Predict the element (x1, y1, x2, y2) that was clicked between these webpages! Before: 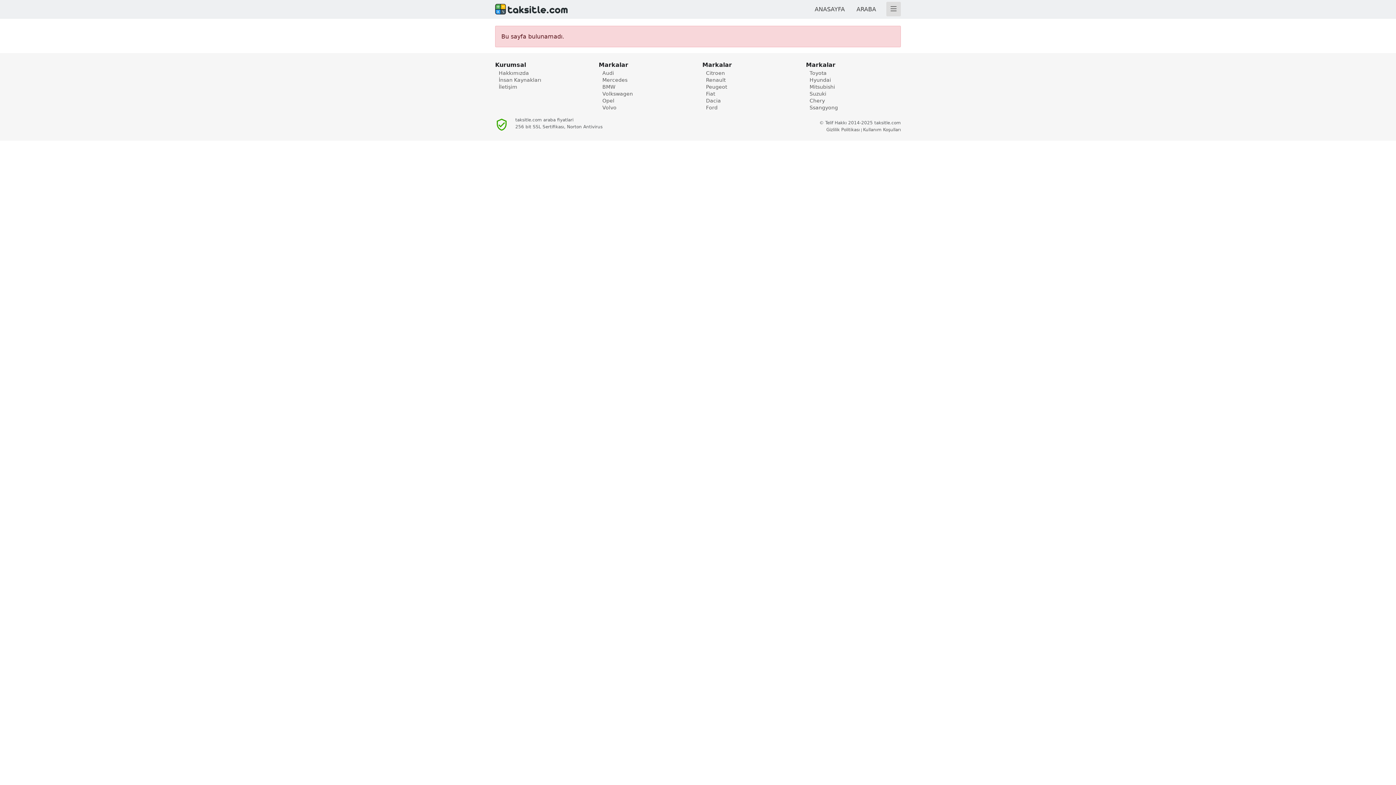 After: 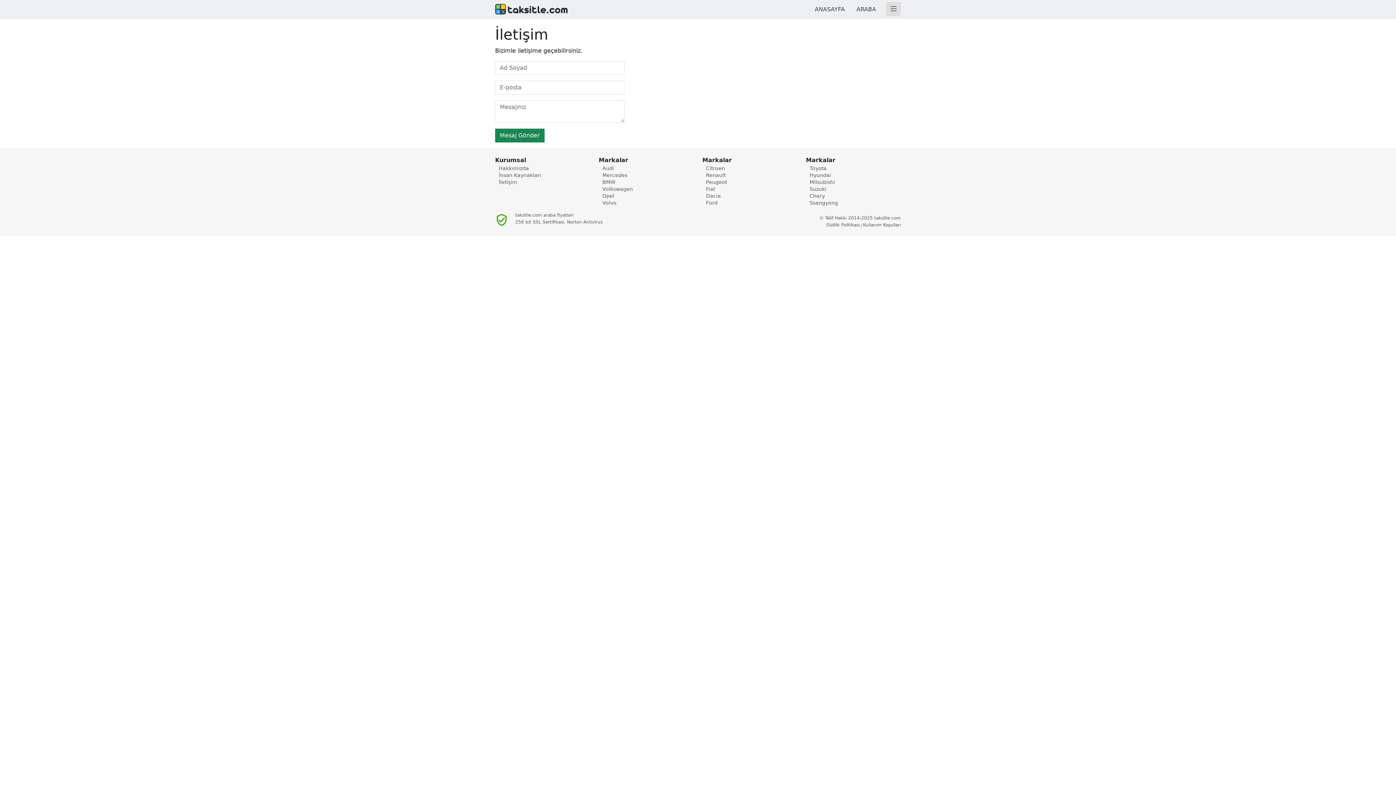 Action: label: İletişim bbox: (498, 84, 517, 89)